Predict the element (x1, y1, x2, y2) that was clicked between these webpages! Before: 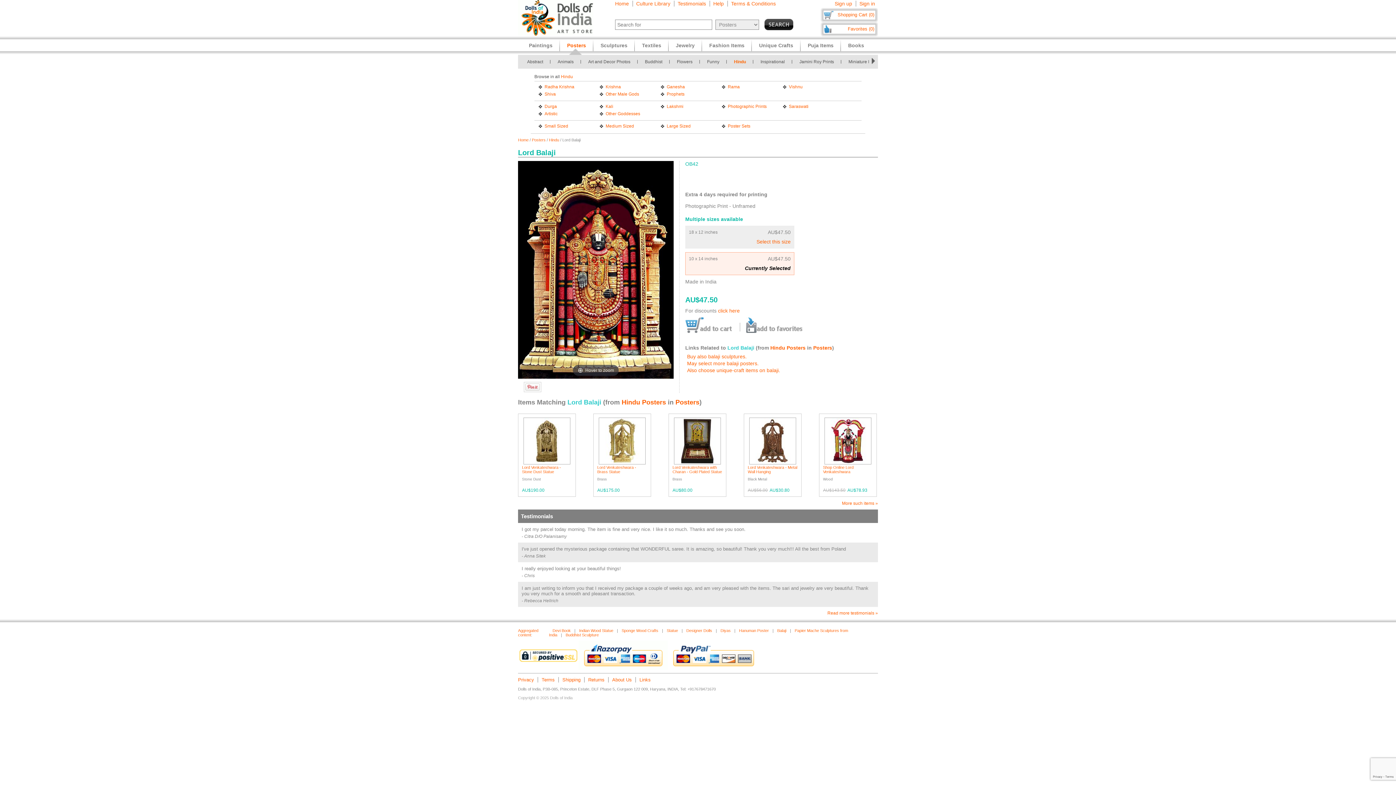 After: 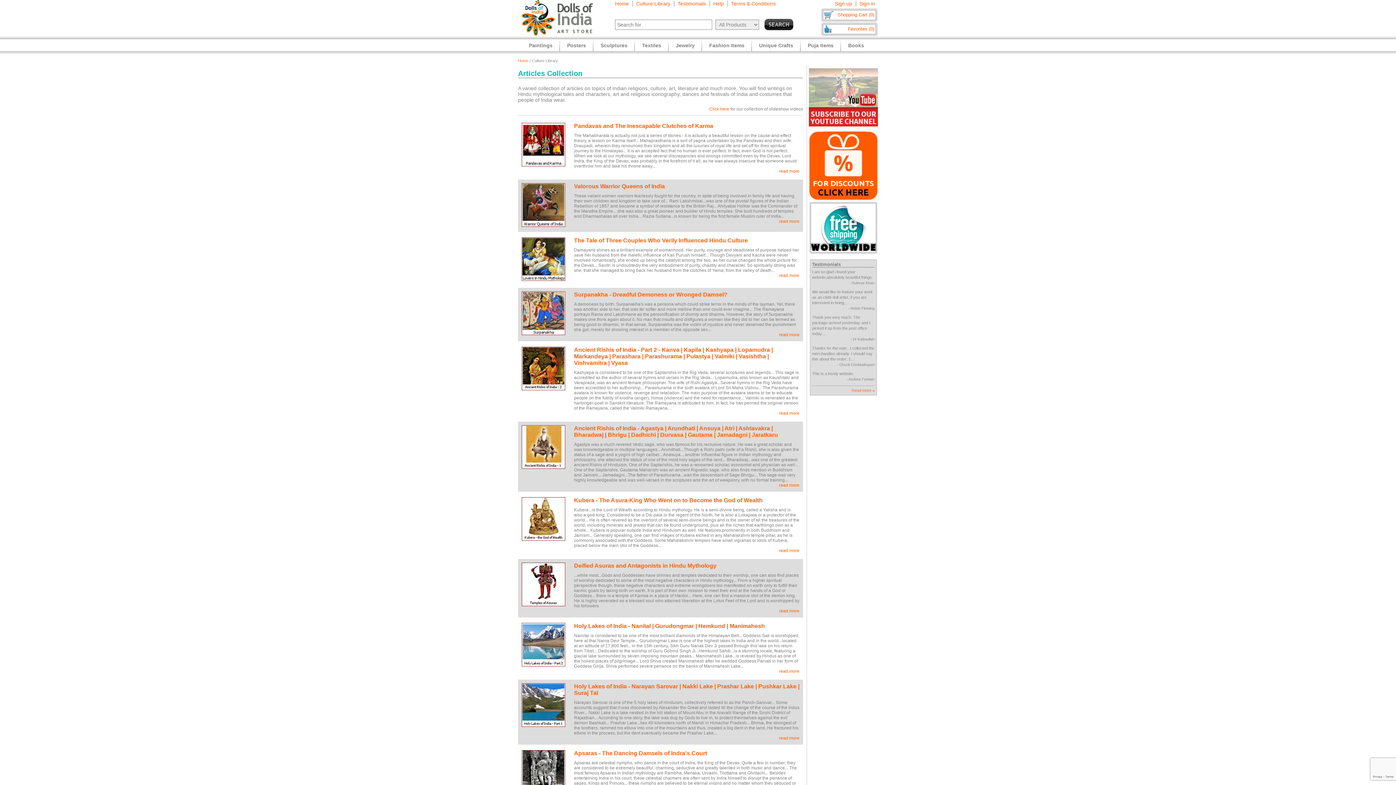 Action: bbox: (636, 0, 670, 6) label: Culture Library